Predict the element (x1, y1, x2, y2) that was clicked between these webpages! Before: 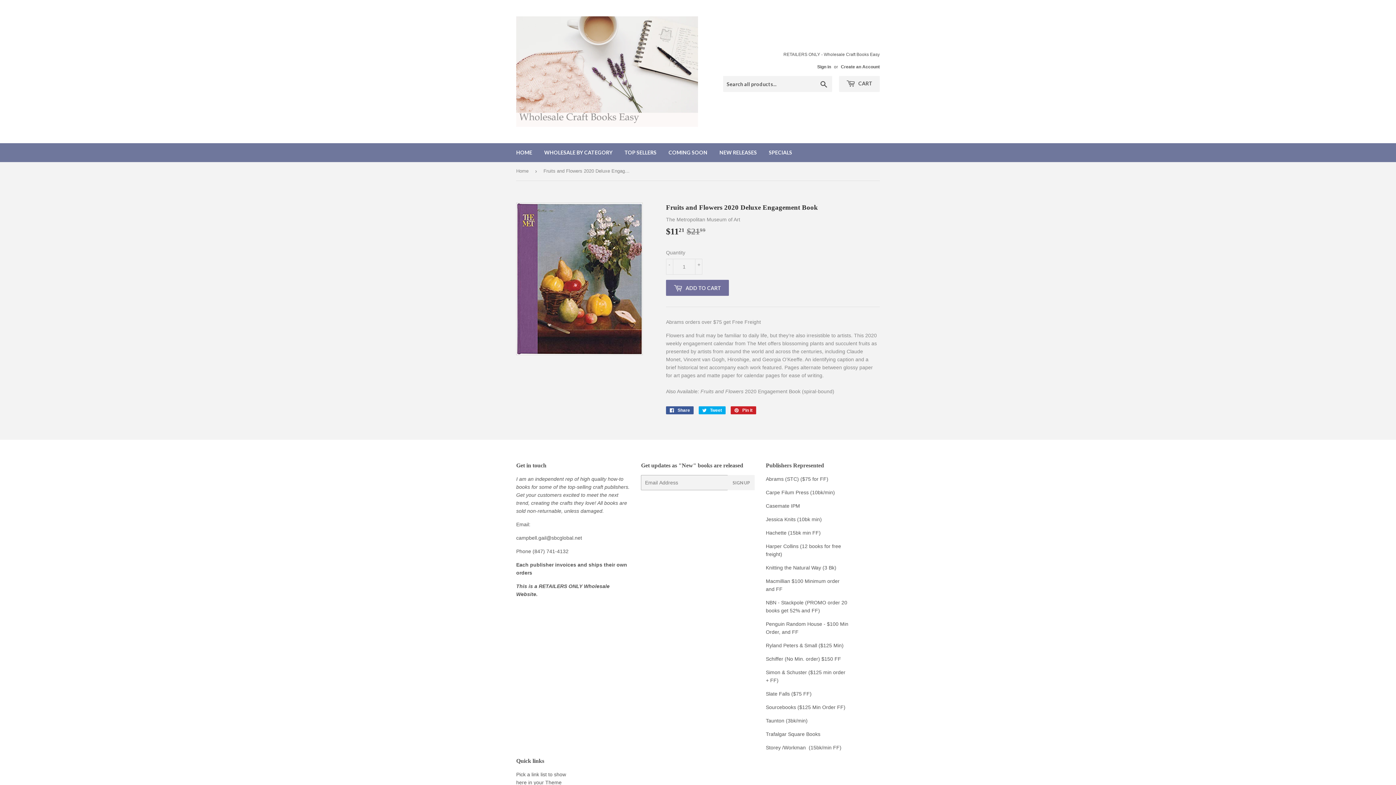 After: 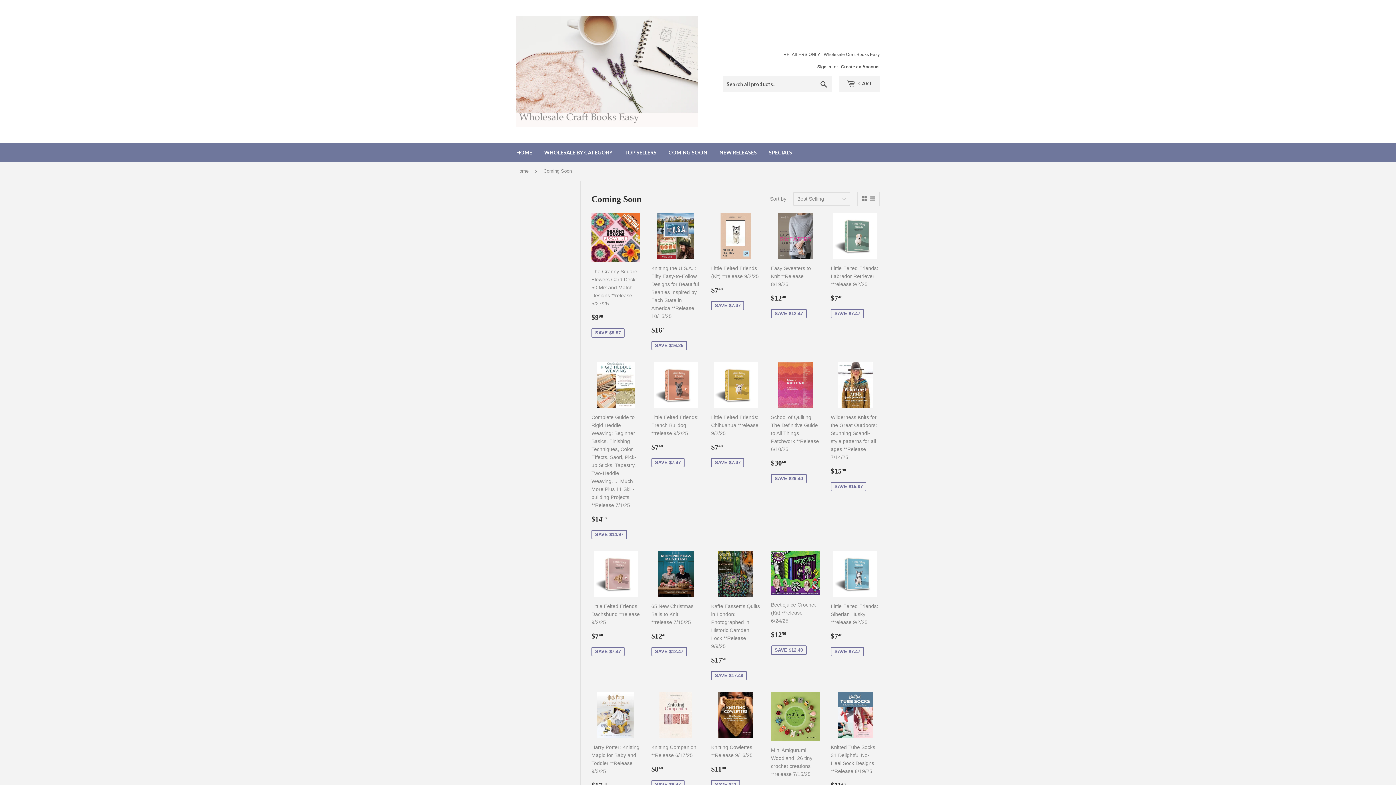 Action: bbox: (663, 143, 713, 162) label: COMING SOON